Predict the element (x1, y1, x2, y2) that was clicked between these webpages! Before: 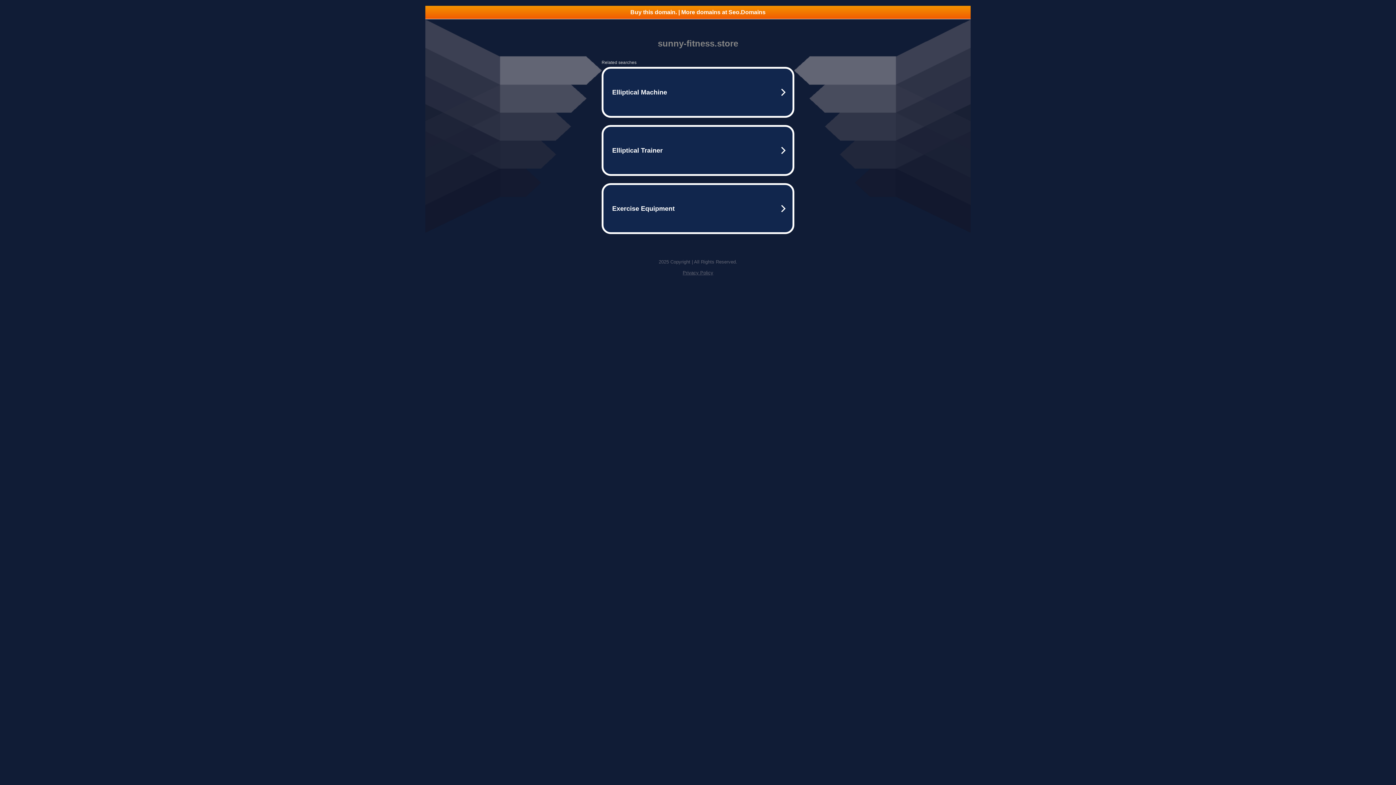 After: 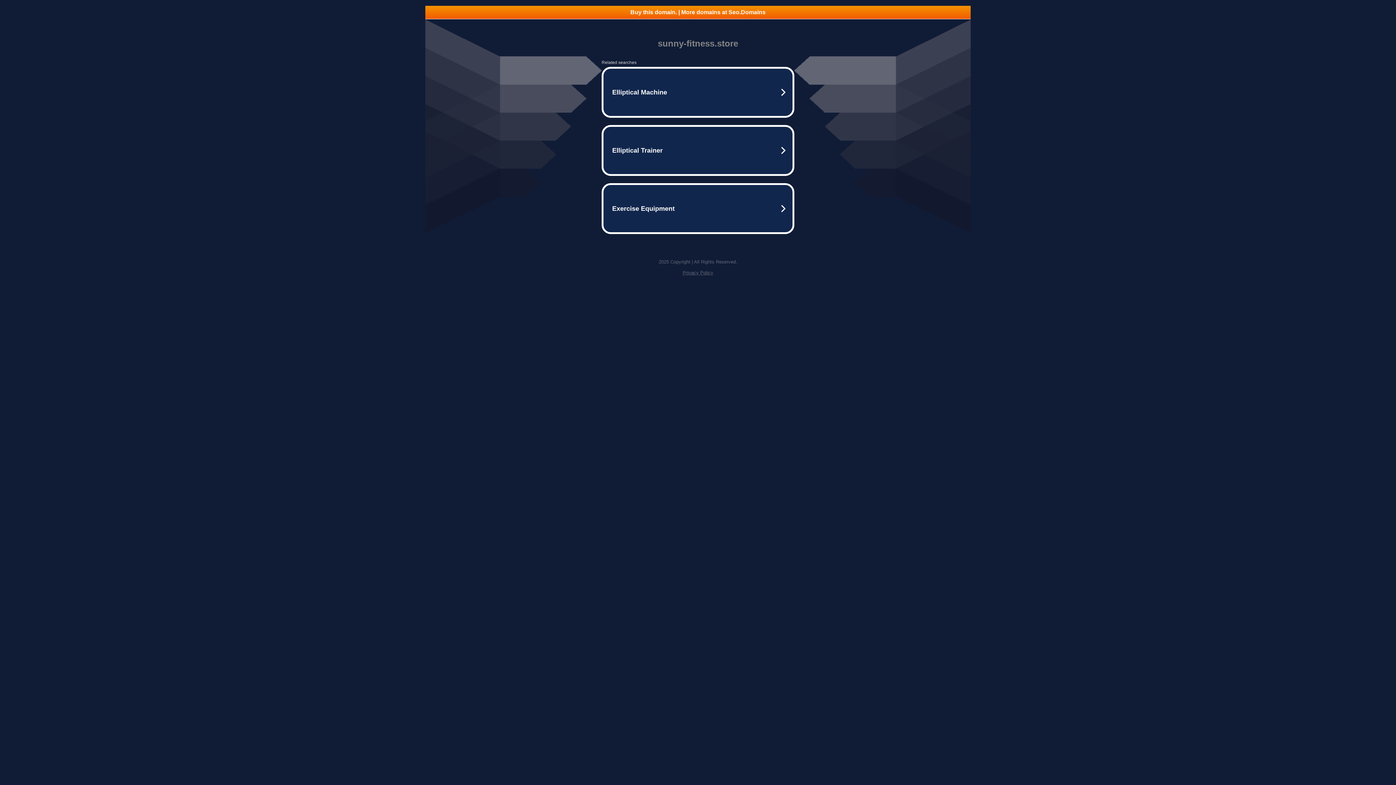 Action: bbox: (425, 5, 970, 18) label: Buy this domain. | More domains at Seo.Domains